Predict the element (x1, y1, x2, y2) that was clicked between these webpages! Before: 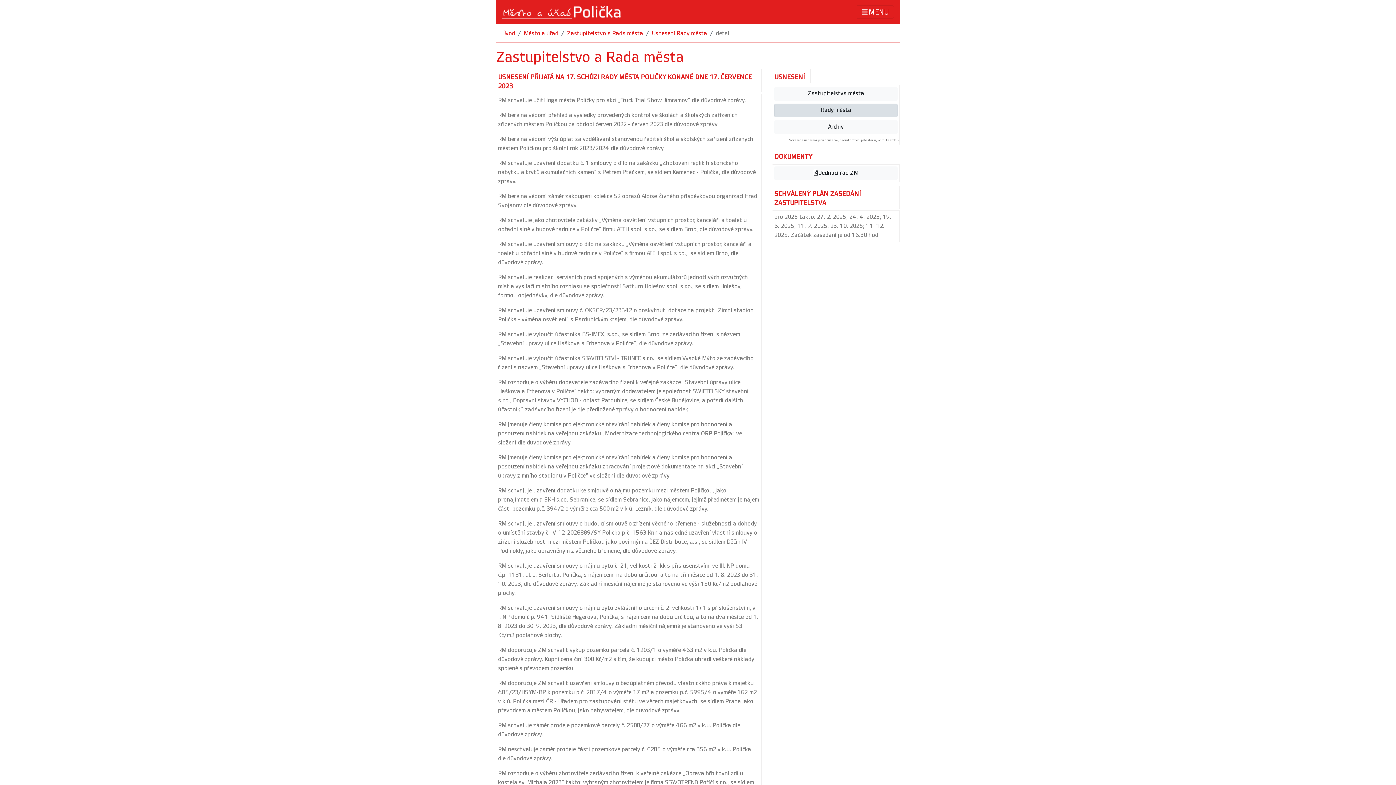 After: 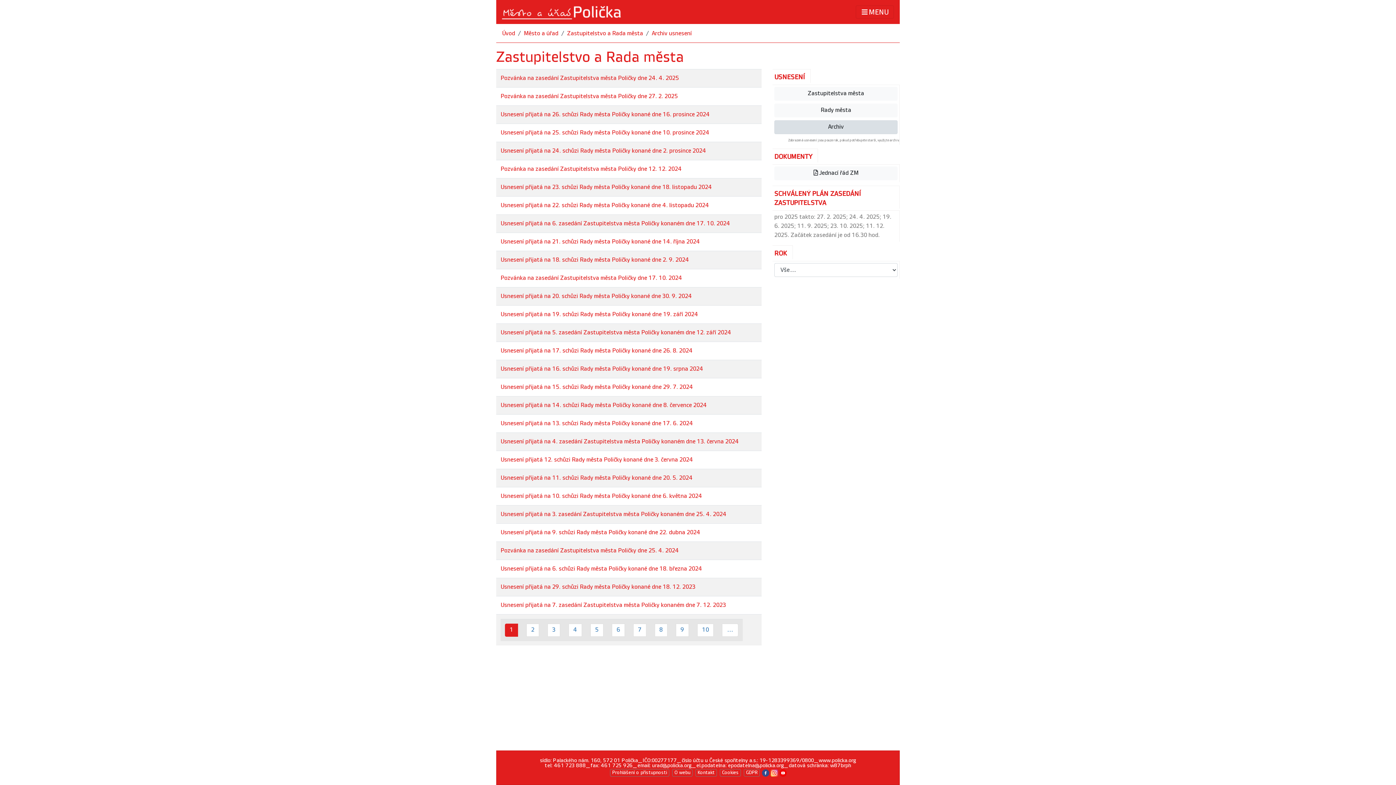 Action: bbox: (774, 120, 897, 134) label: Archiv